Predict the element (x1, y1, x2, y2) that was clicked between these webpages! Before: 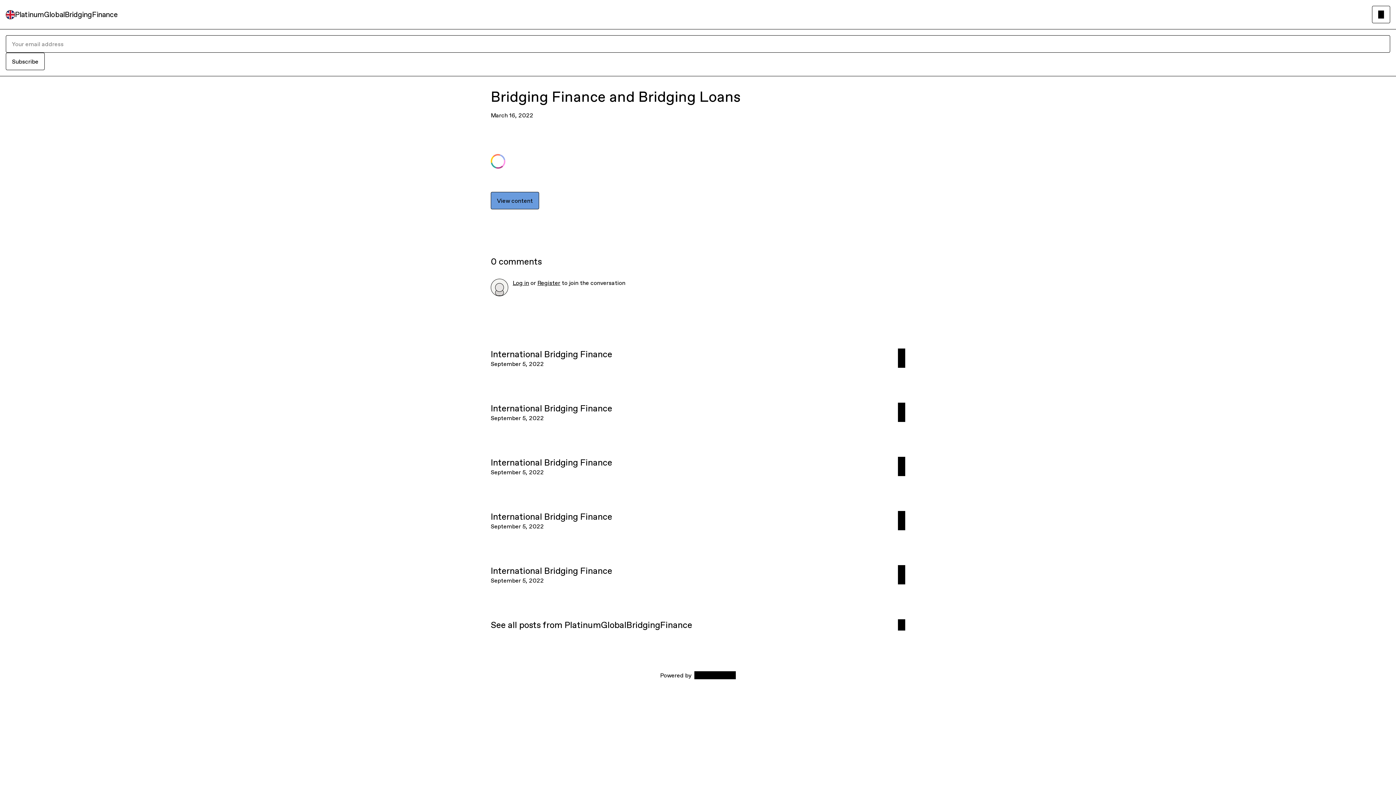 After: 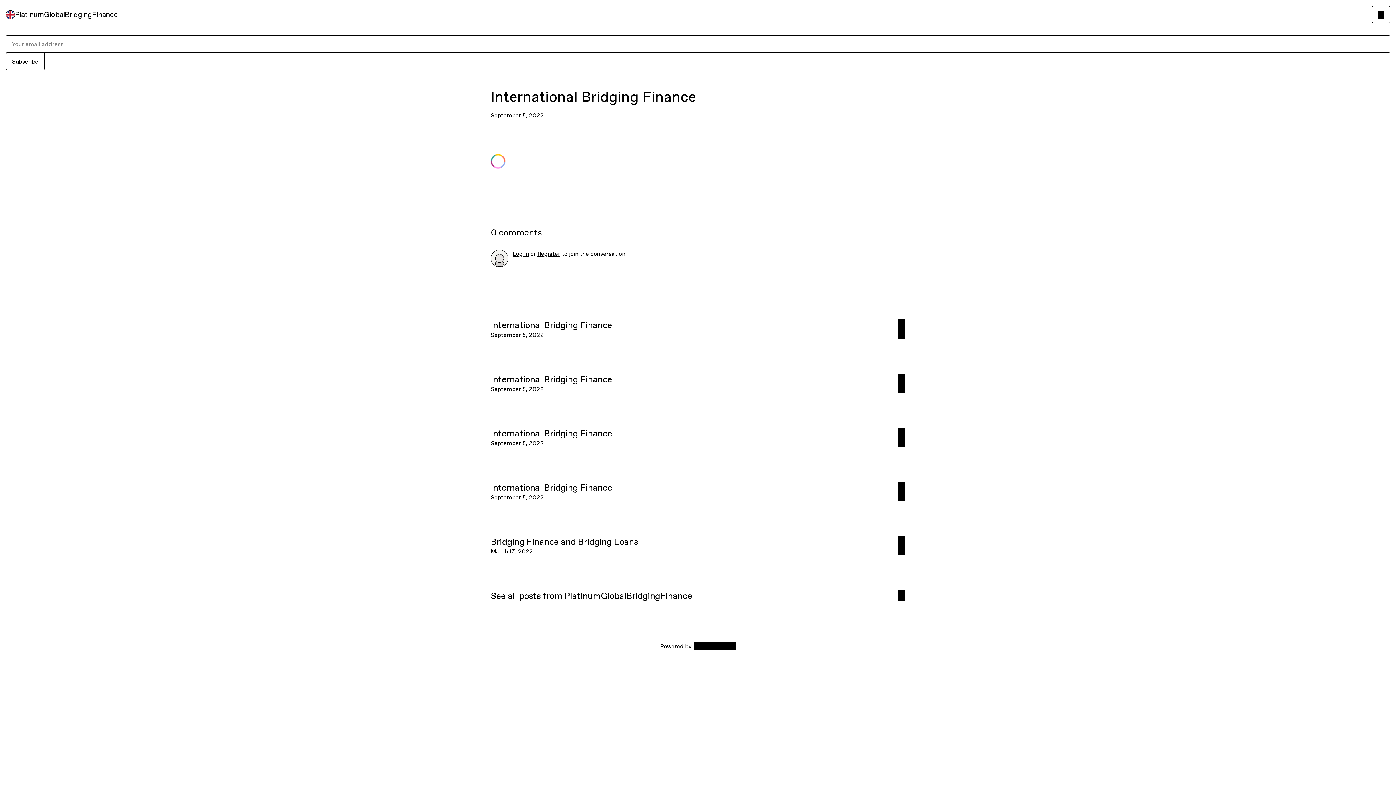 Action: label: International Bridging Finance
September 5, 2022 bbox: (0, 548, 1396, 602)